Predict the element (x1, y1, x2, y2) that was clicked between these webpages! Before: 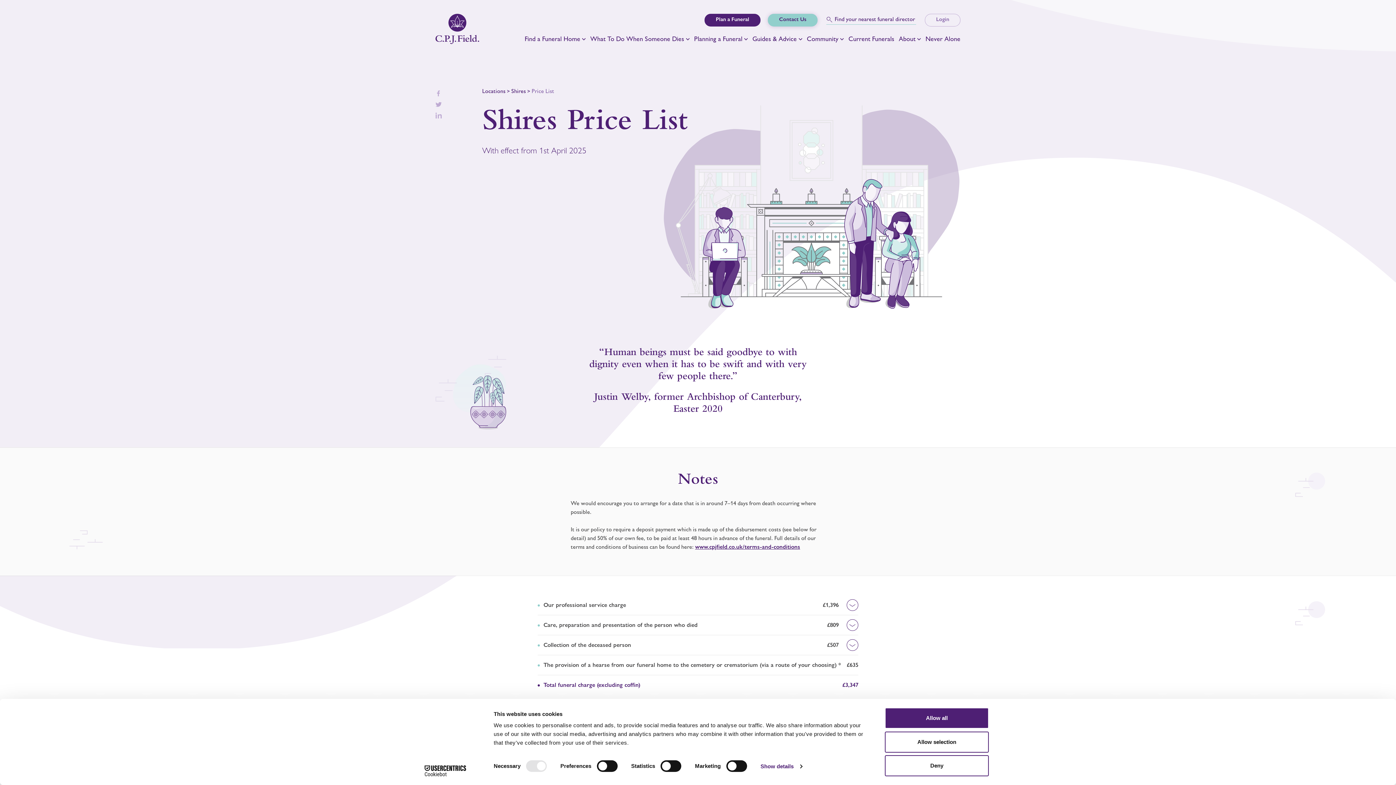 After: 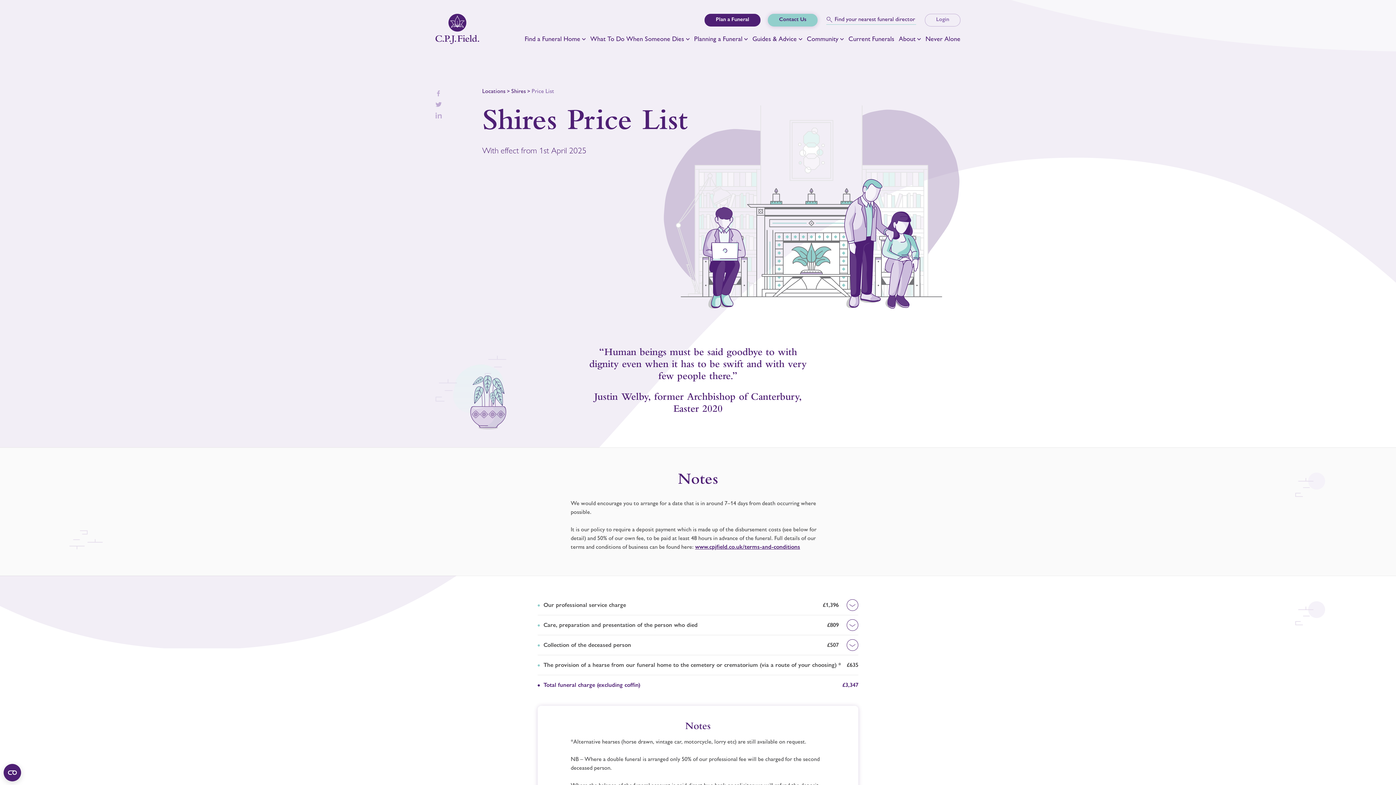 Action: label: Deny bbox: (885, 755, 989, 776)